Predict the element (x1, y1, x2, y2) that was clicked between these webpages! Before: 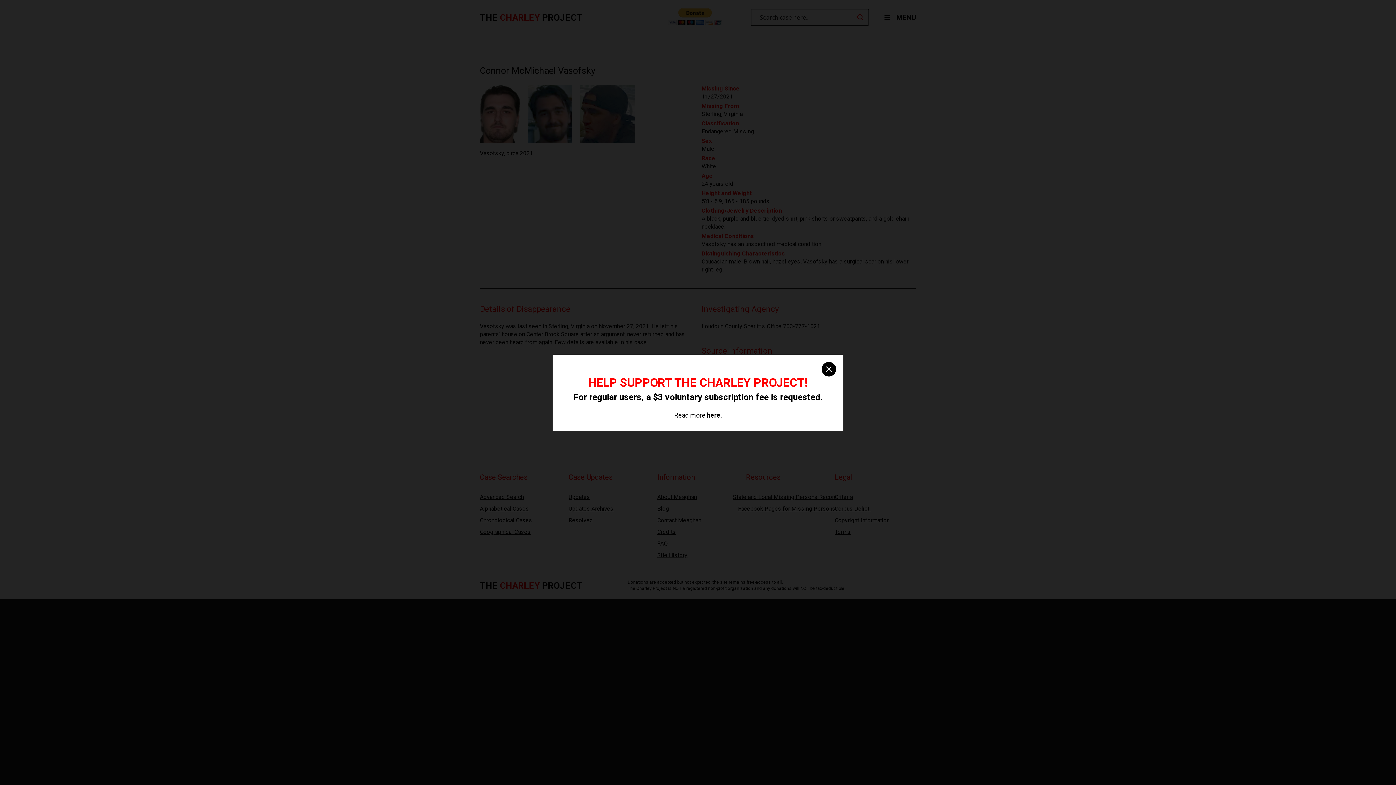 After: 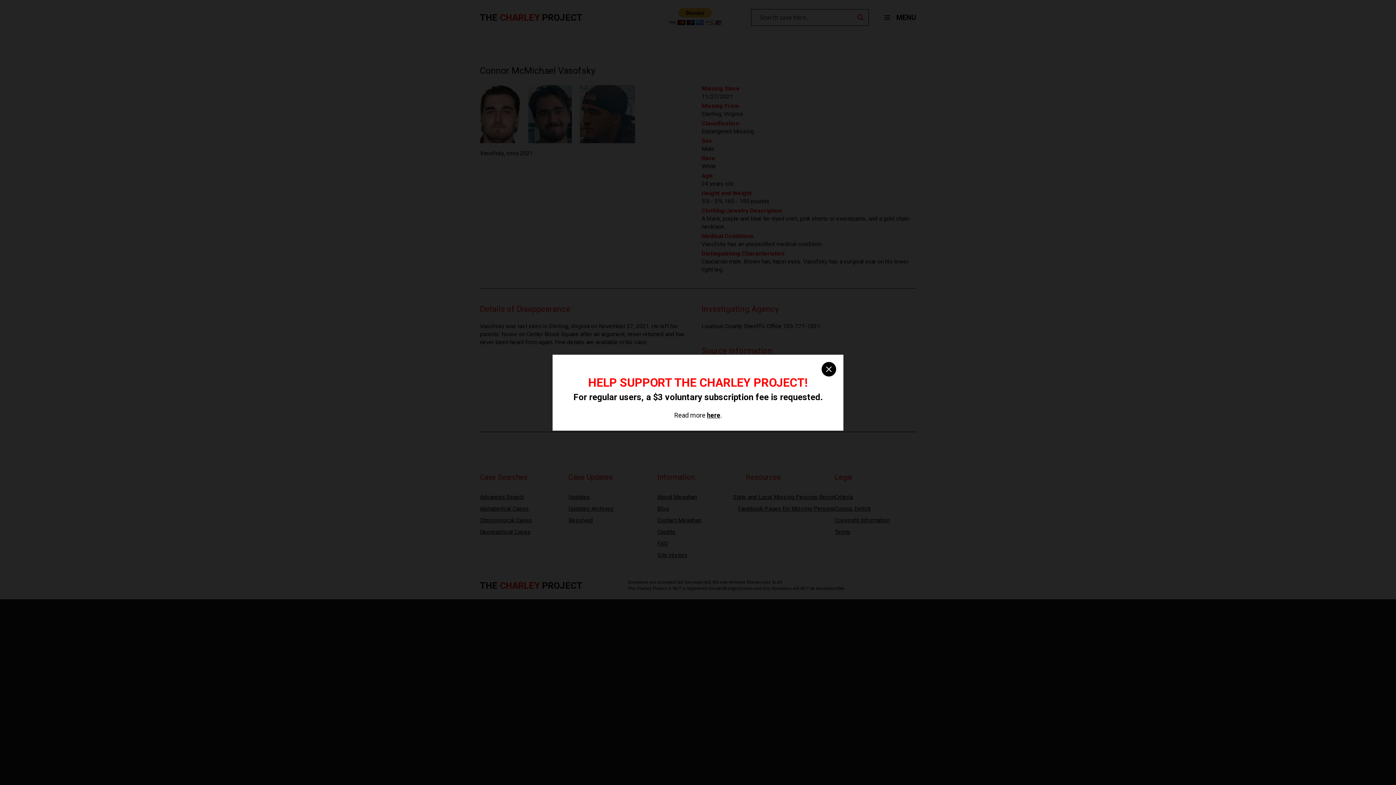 Action: label: here bbox: (707, 411, 720, 419)